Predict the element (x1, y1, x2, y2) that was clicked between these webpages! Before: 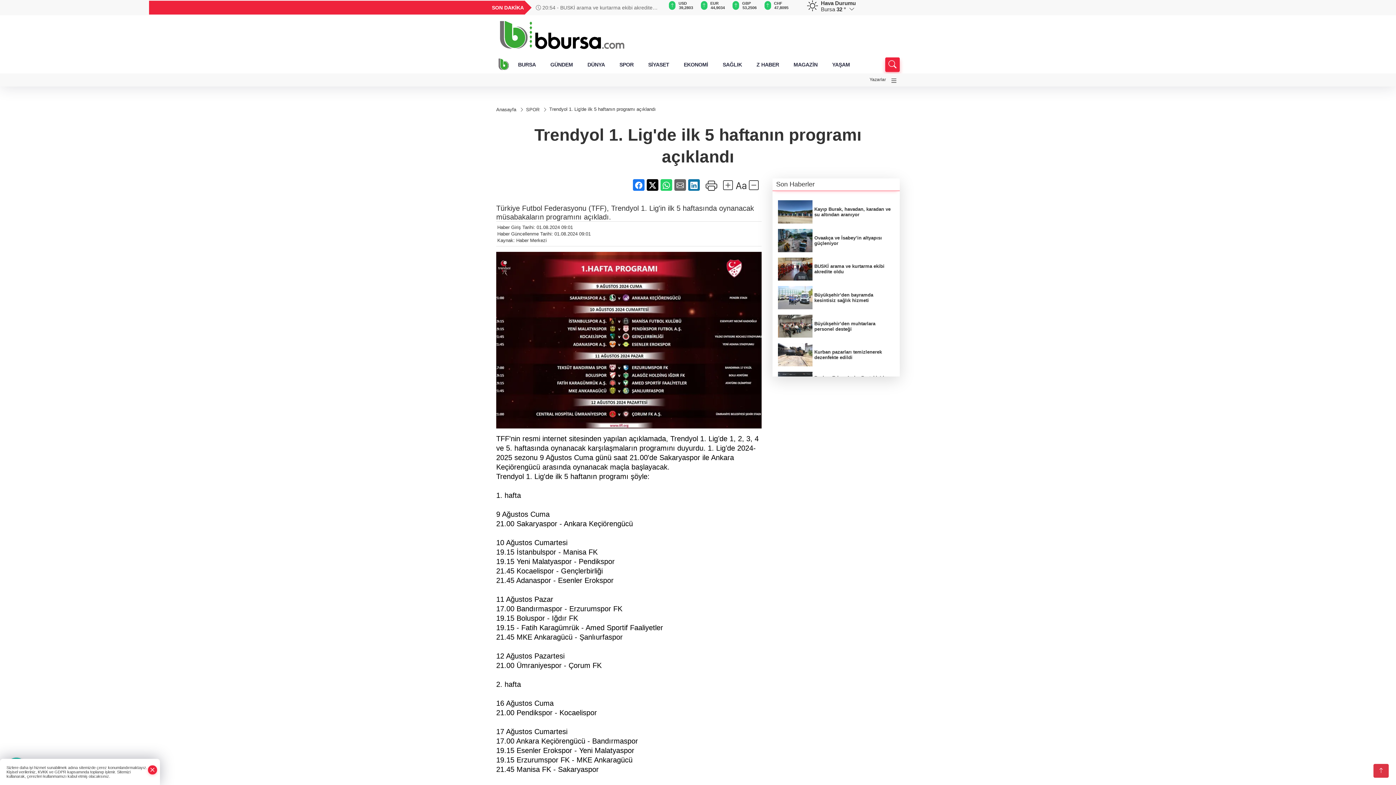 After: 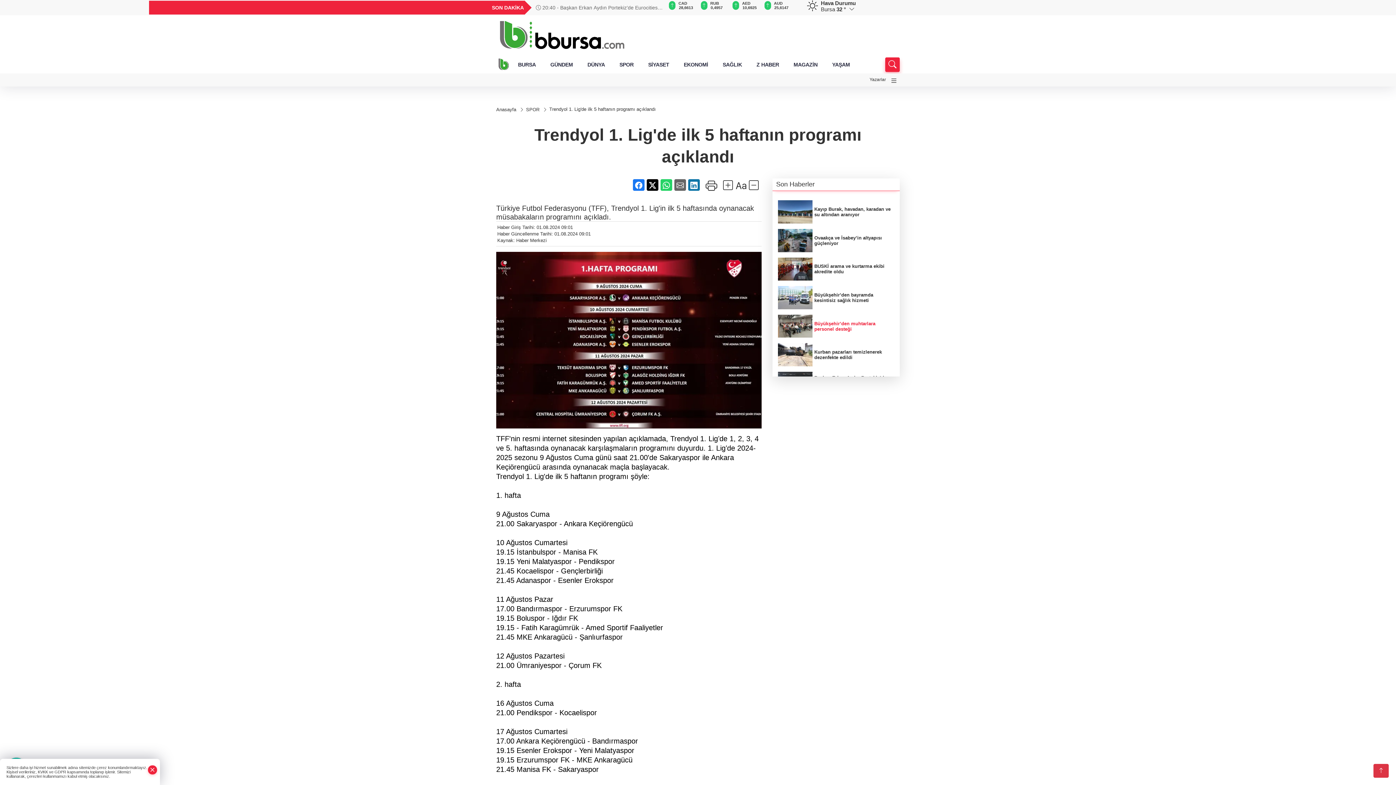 Action: bbox: (778, 314, 894, 337) label: Büyükşehir’den muhtarlara personel desteği